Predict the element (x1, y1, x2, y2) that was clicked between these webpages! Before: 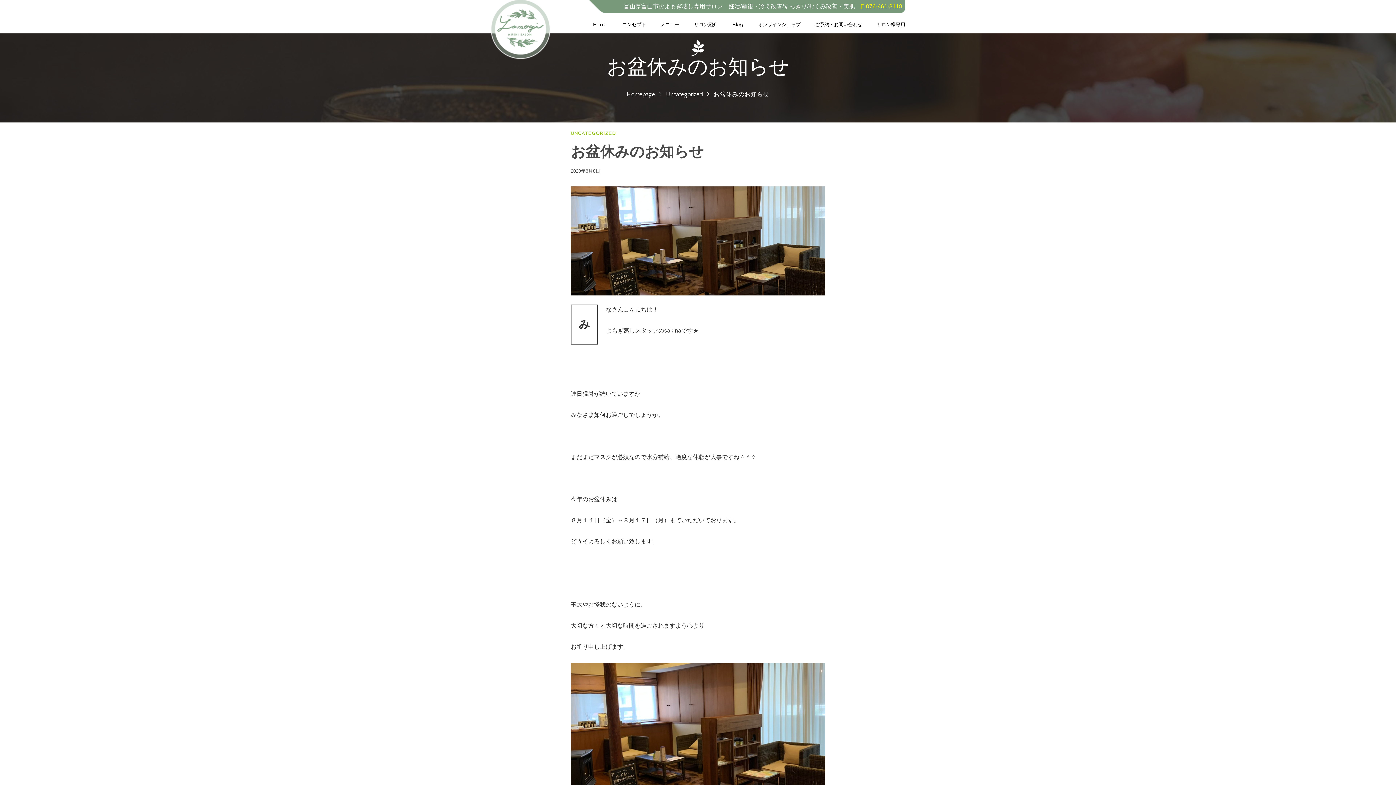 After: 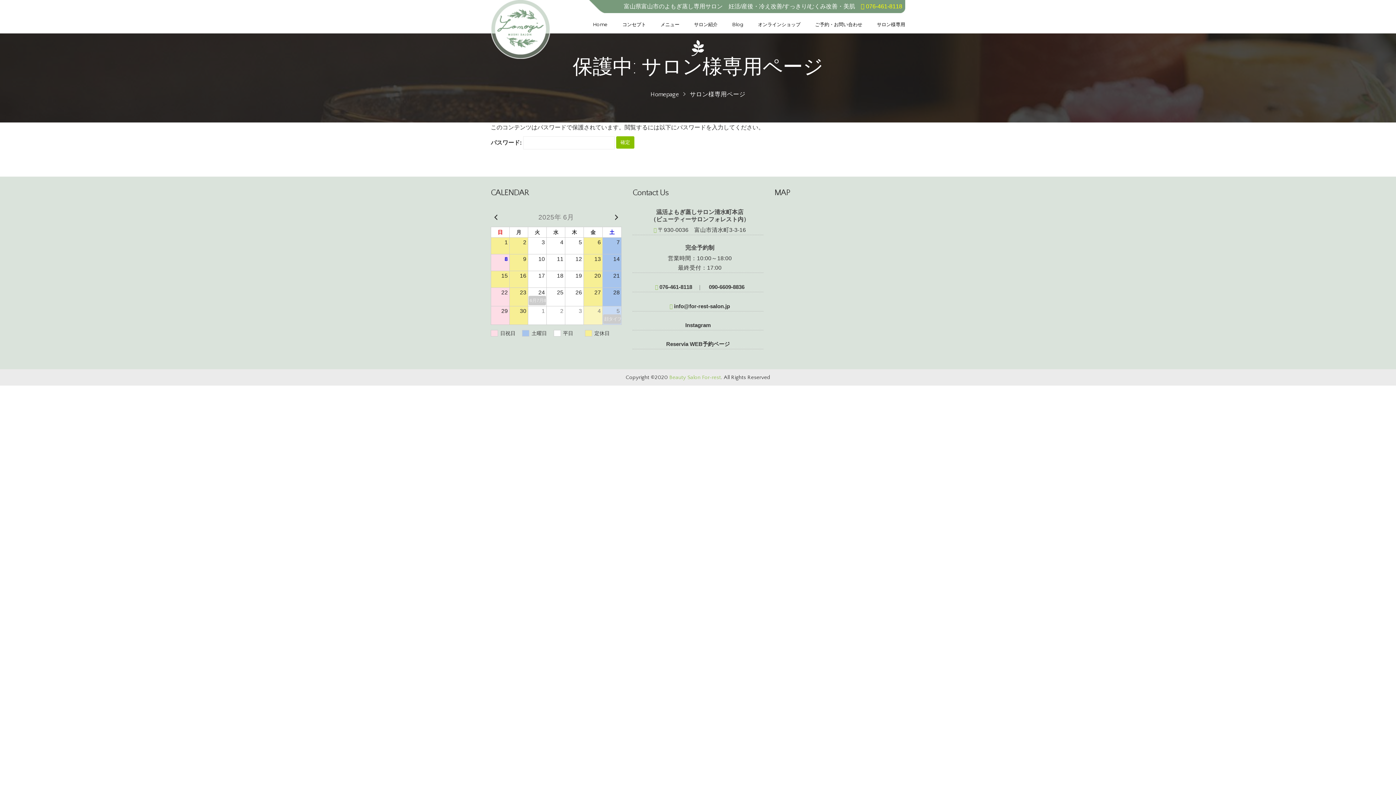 Action: bbox: (877, 18, 905, 29) label: サロン様専用